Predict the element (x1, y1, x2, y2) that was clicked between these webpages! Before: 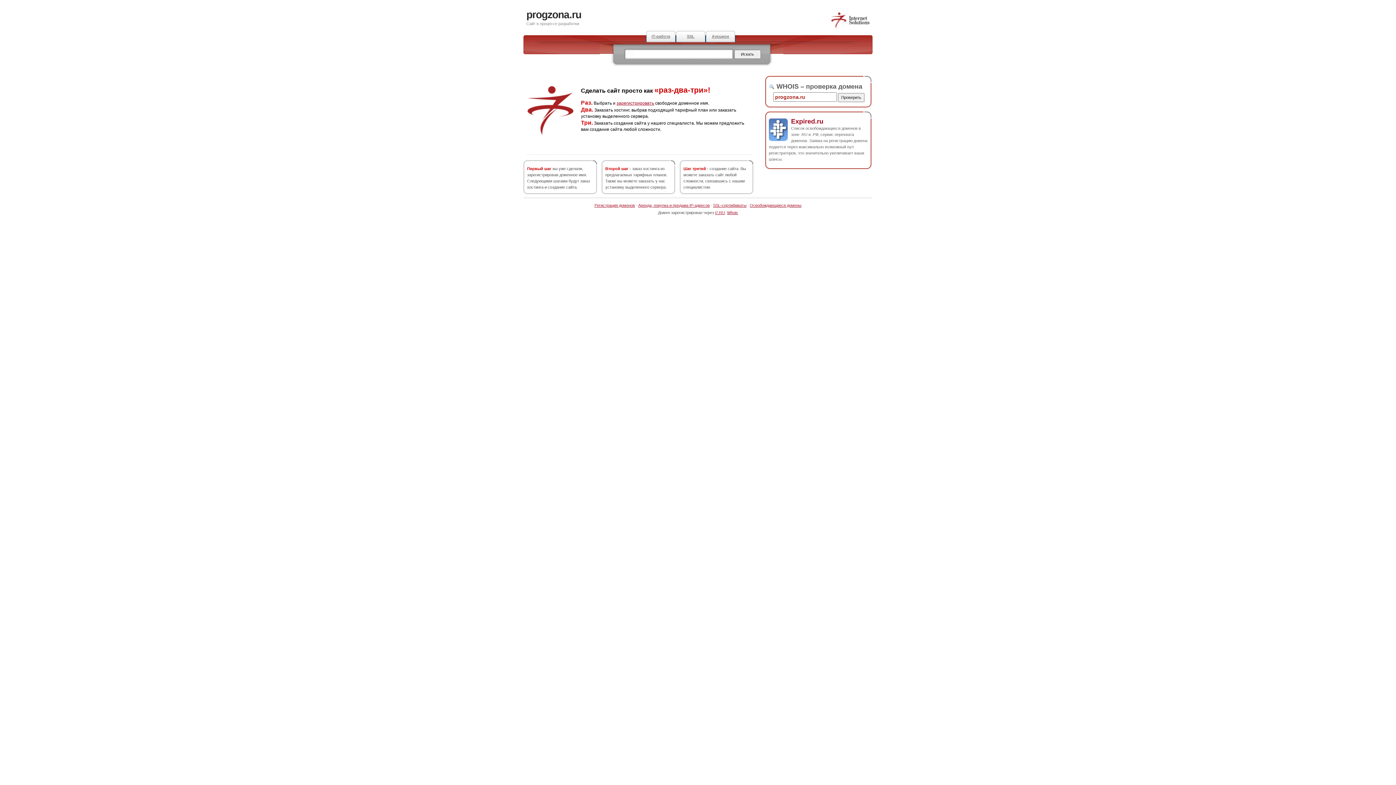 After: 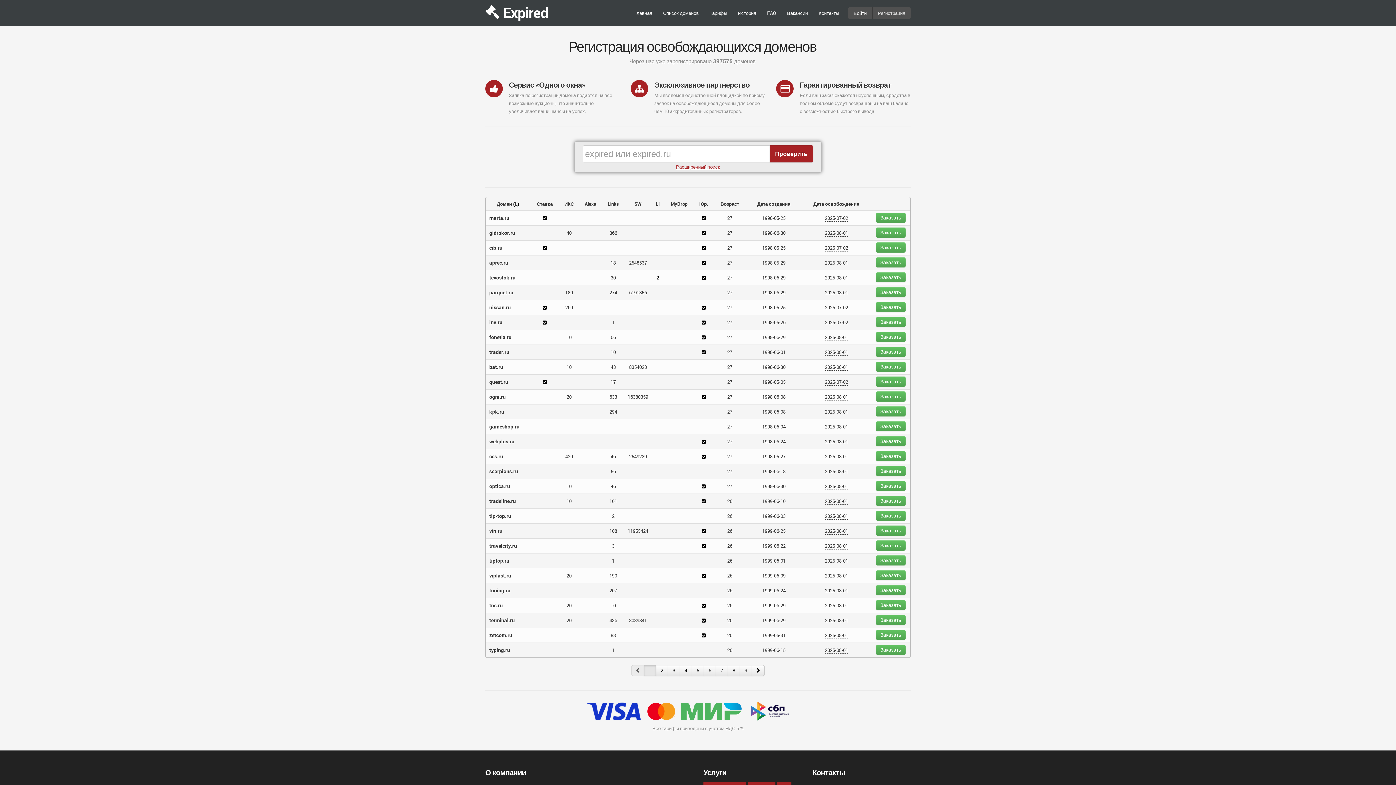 Action: bbox: (750, 203, 801, 207) label: Освобождающиеся домены